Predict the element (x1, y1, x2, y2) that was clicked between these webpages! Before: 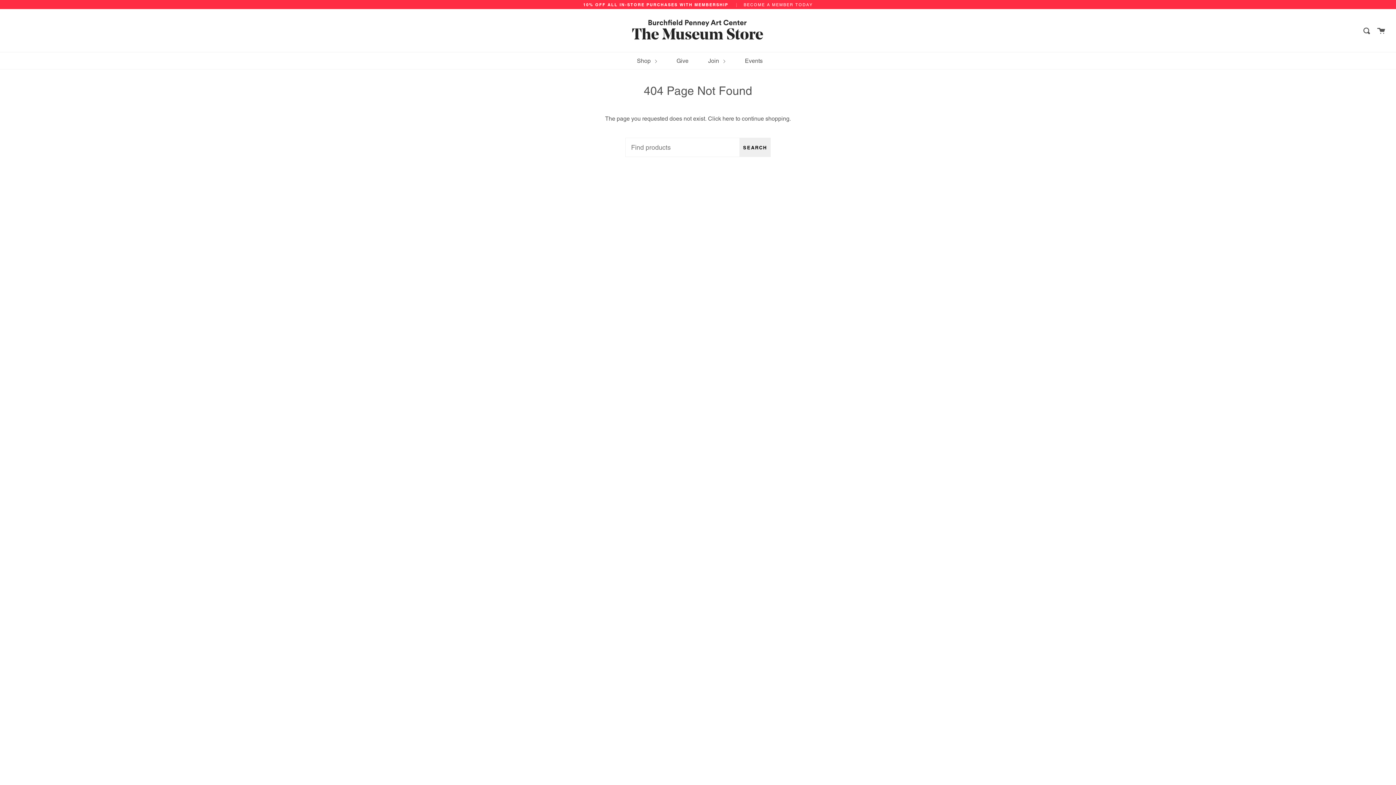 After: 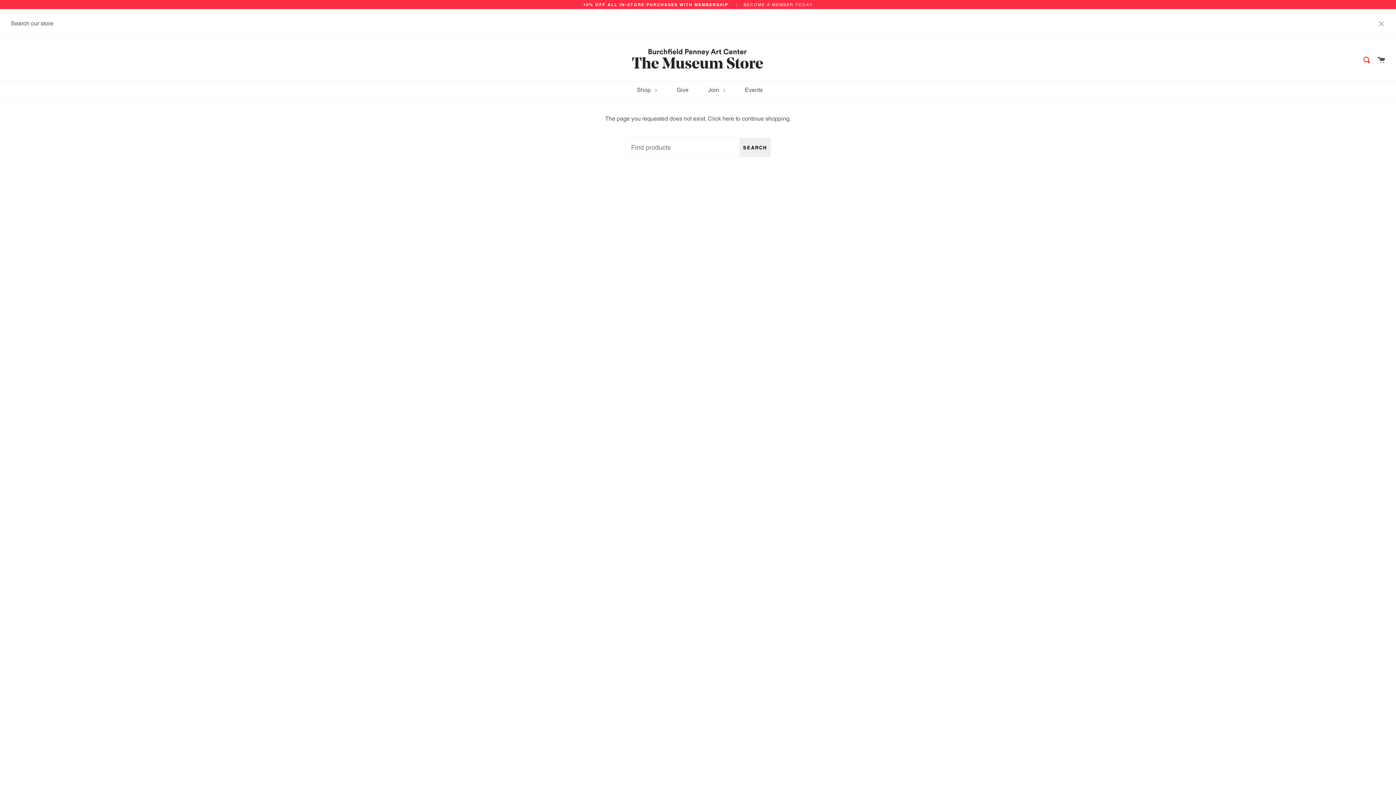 Action: bbox: (1363, 9, 1370, 52)